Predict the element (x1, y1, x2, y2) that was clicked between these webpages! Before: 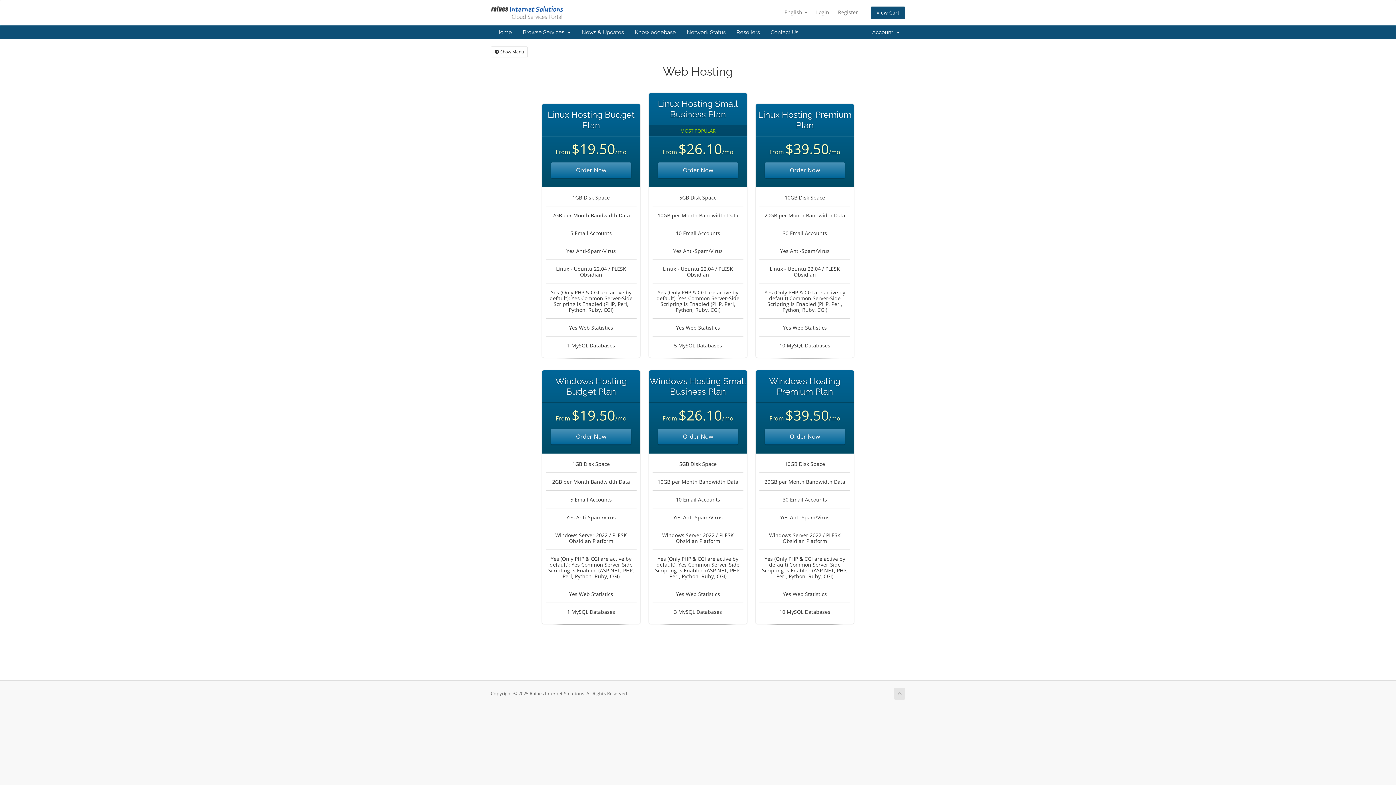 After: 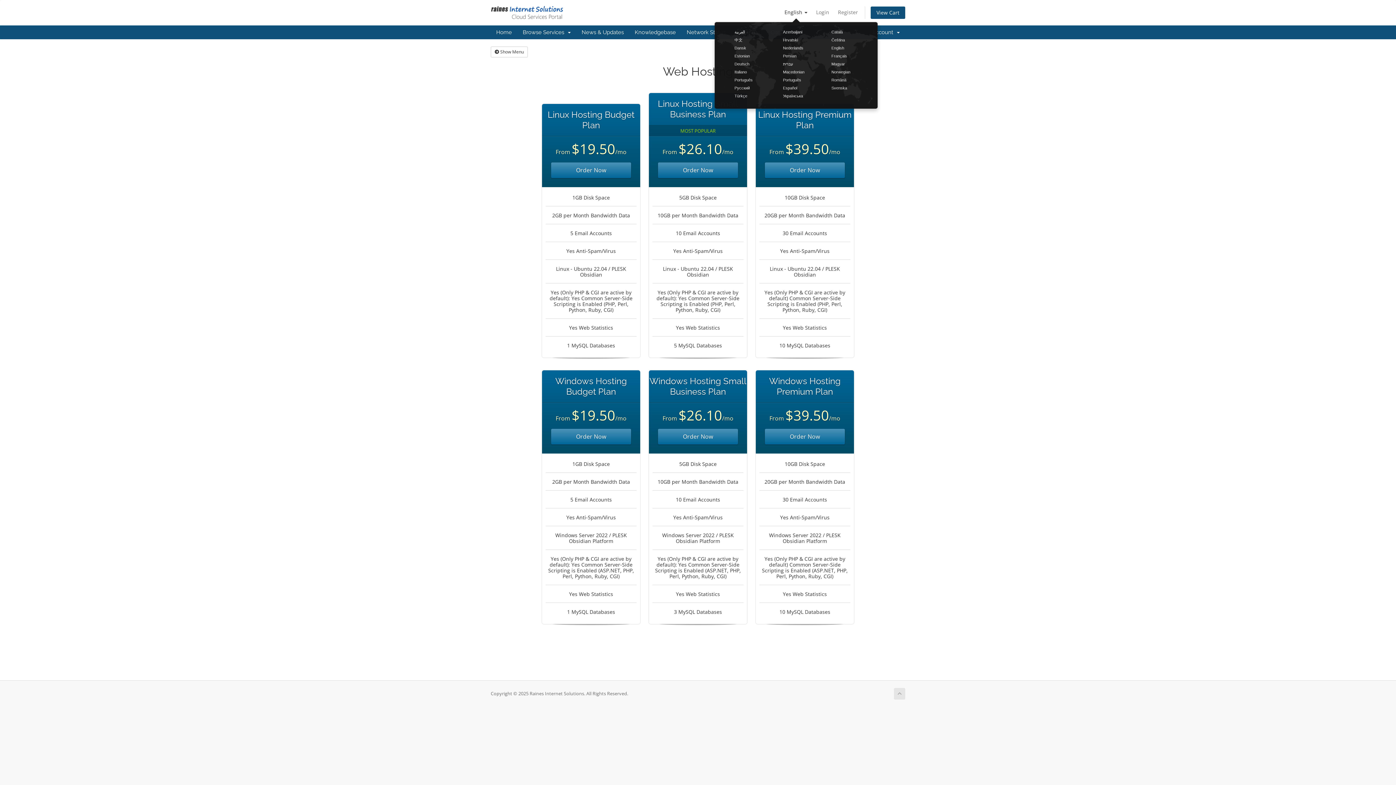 Action: bbox: (781, 6, 811, 18) label: English 